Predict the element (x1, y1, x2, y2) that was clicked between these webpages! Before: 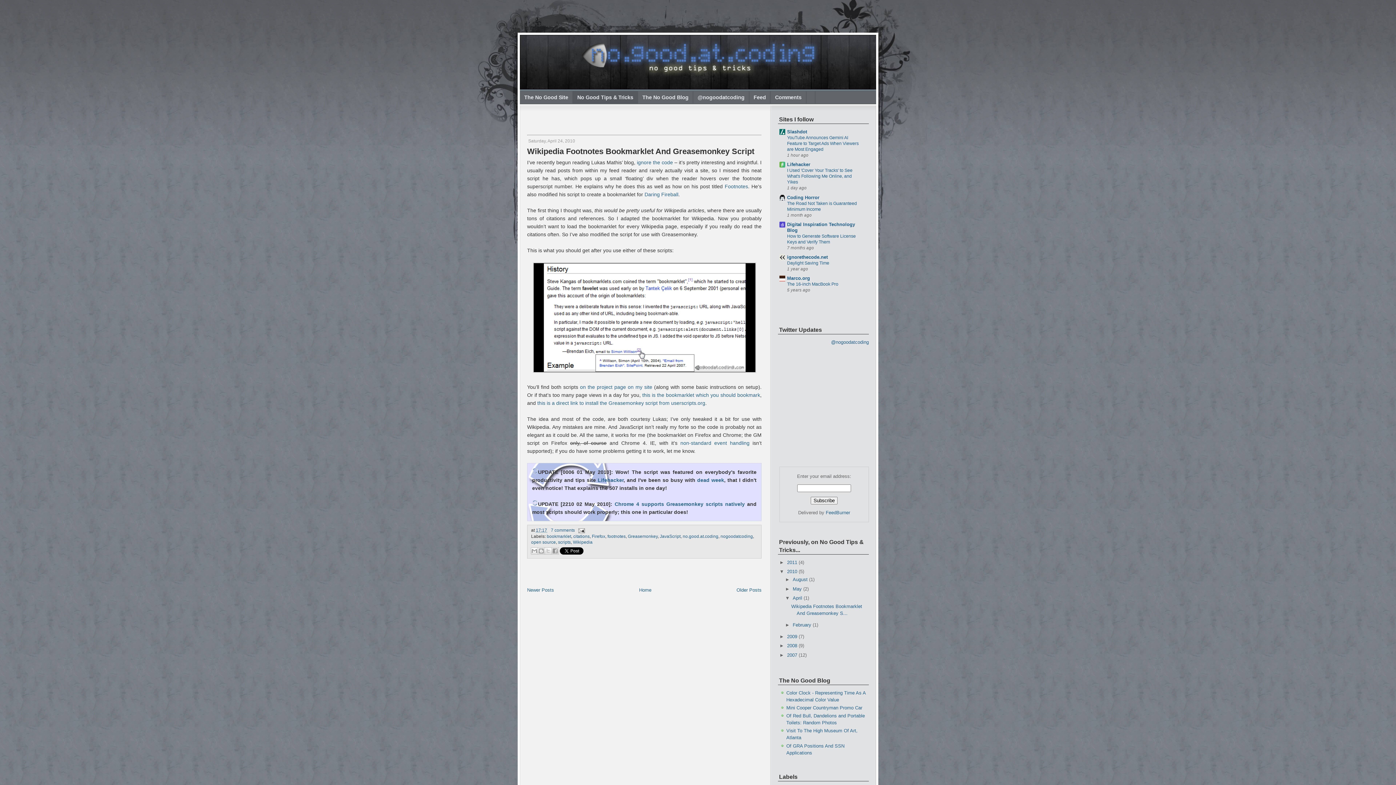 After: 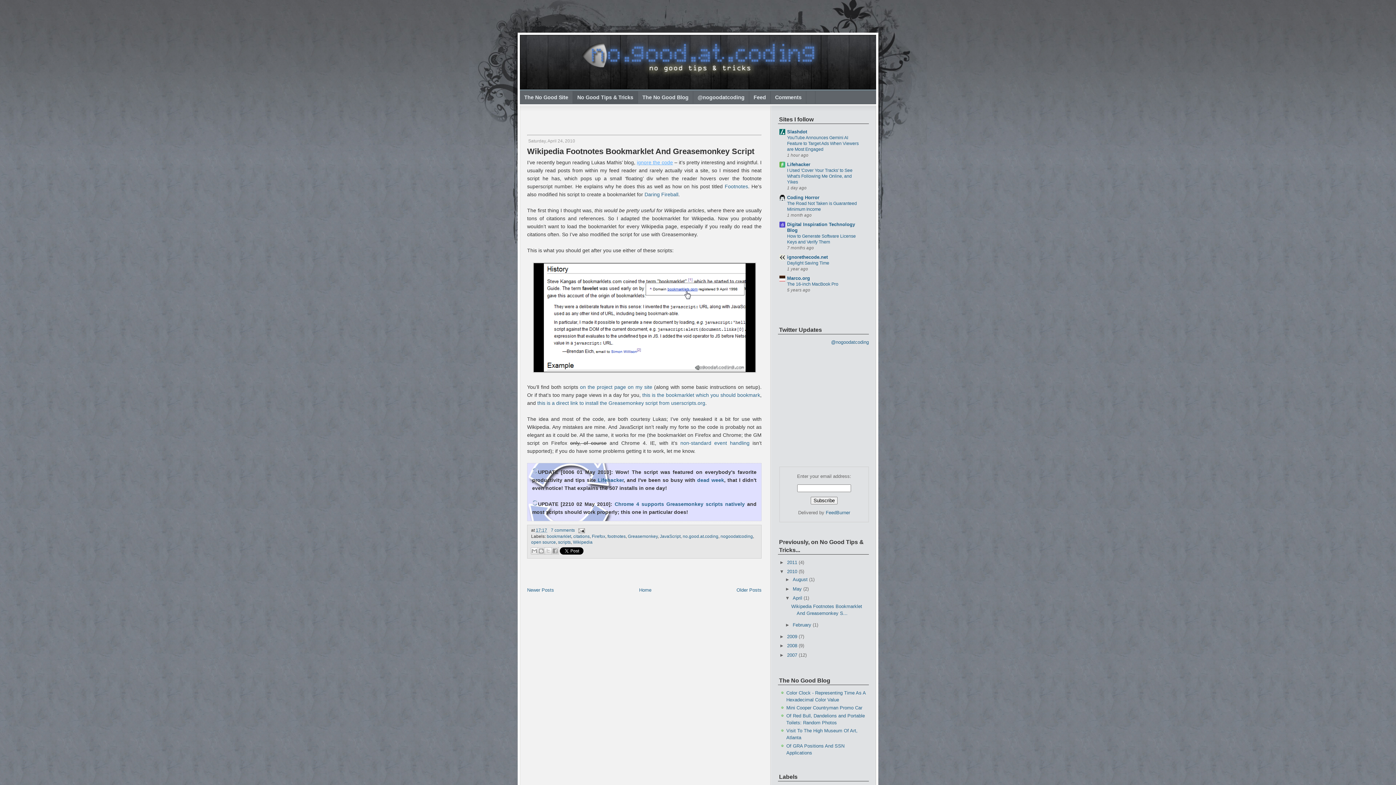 Action: bbox: (637, 159, 673, 165) label: ignore the code